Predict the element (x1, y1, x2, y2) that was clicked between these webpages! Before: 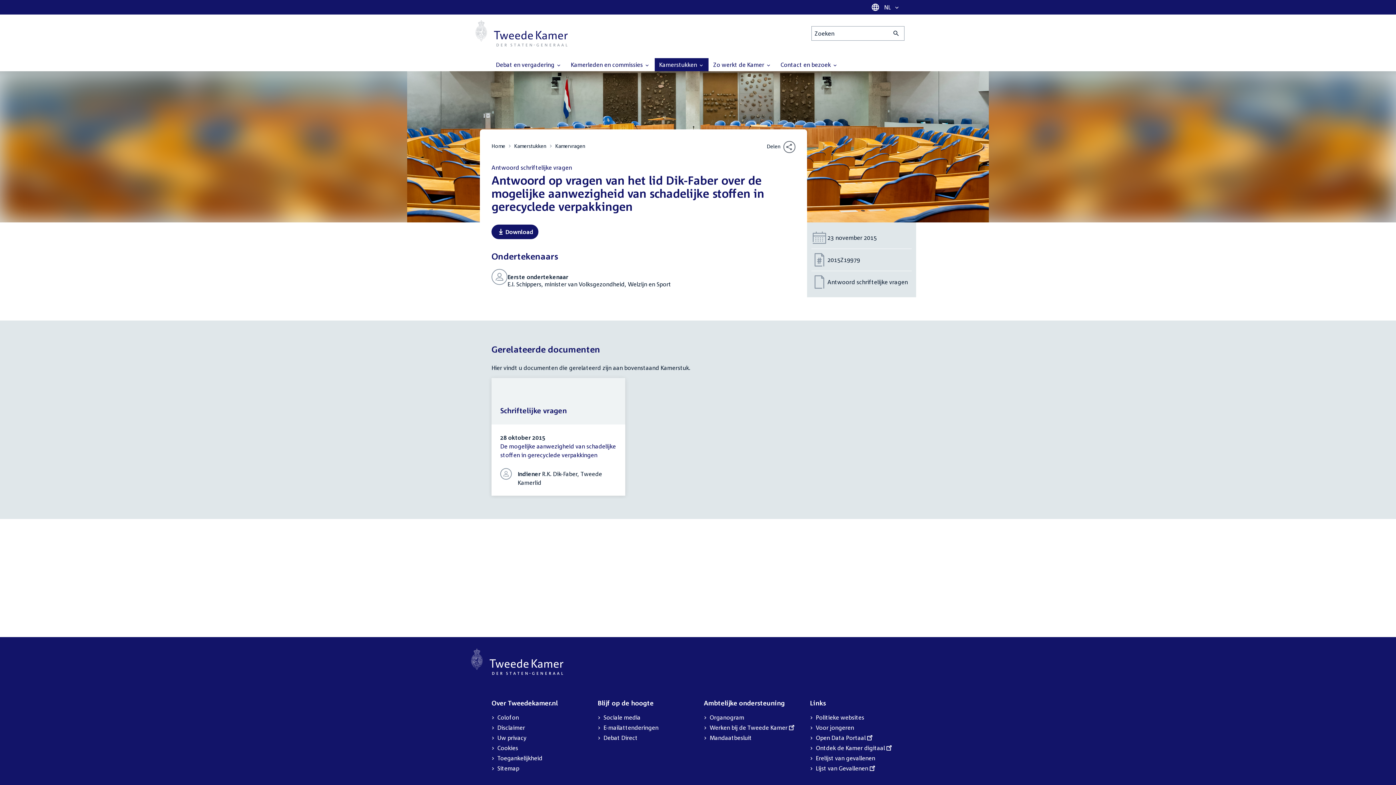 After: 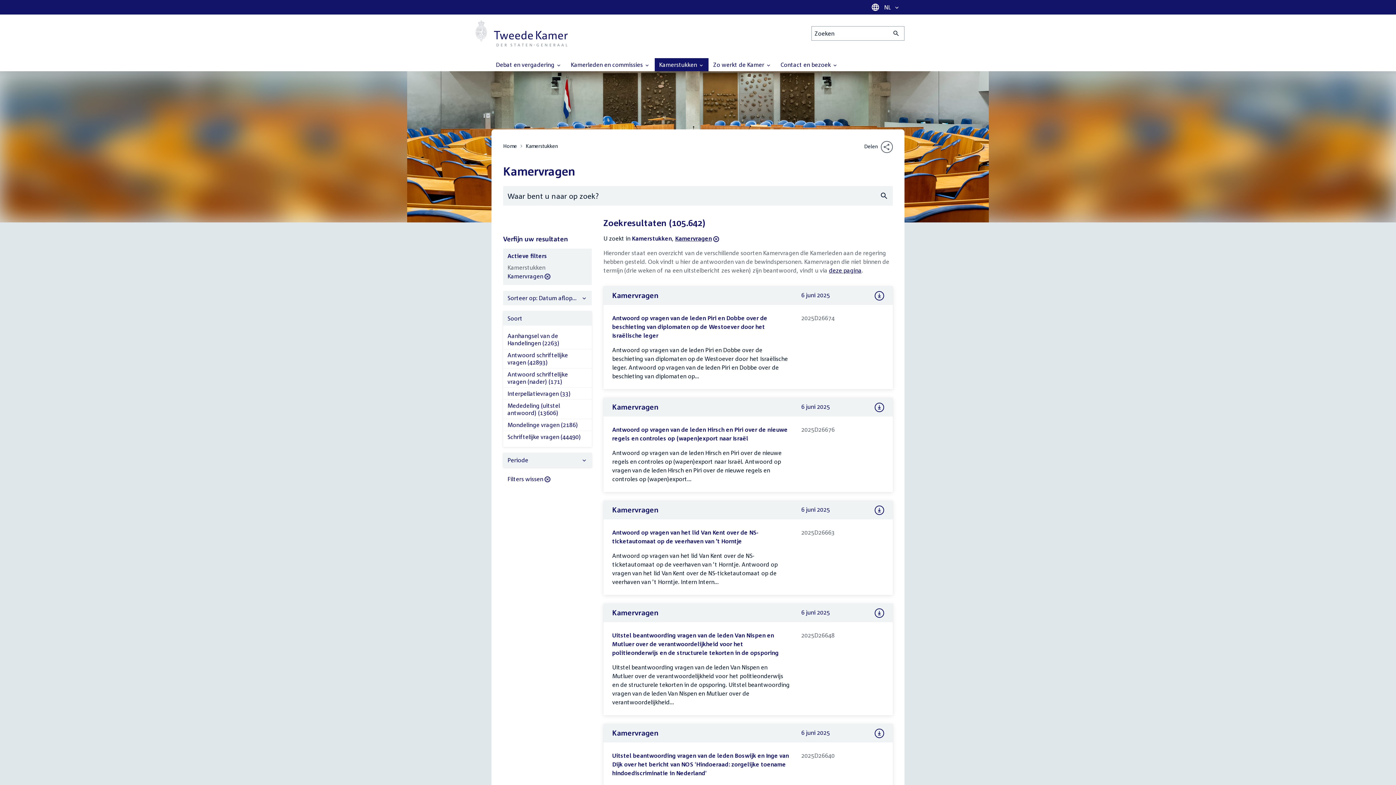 Action: label: Kamervragen bbox: (555, 141, 585, 150)